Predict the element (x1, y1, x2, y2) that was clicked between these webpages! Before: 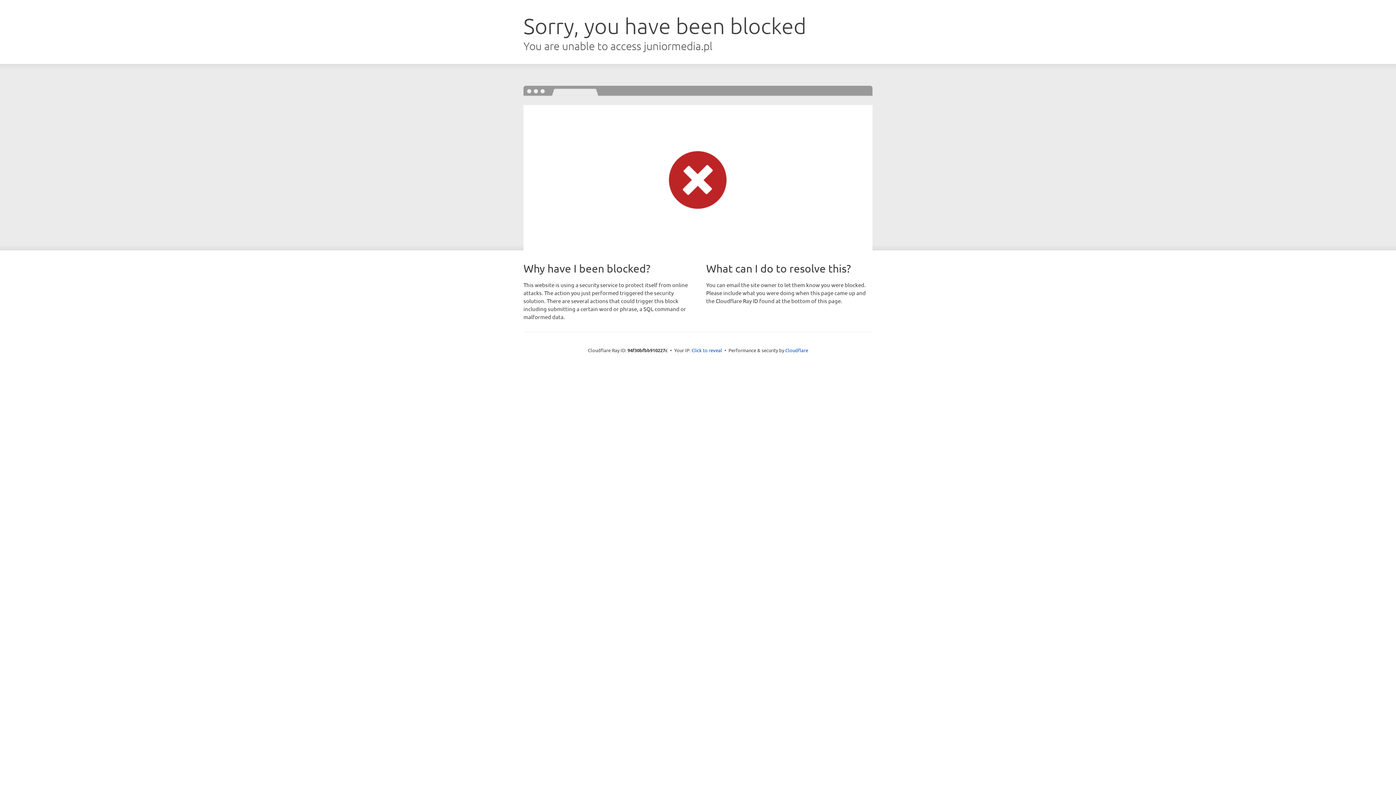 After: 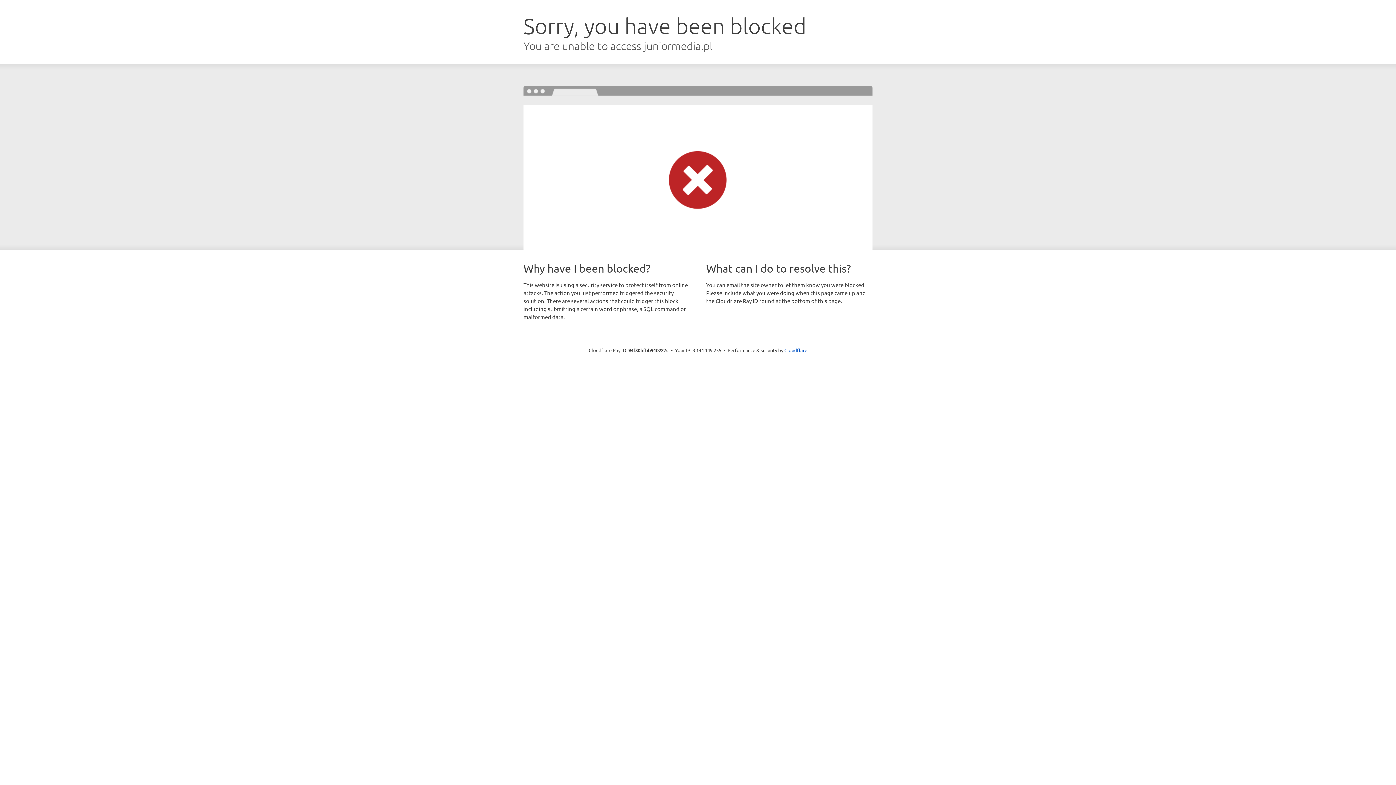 Action: label: Click to reveal bbox: (691, 346, 722, 353)